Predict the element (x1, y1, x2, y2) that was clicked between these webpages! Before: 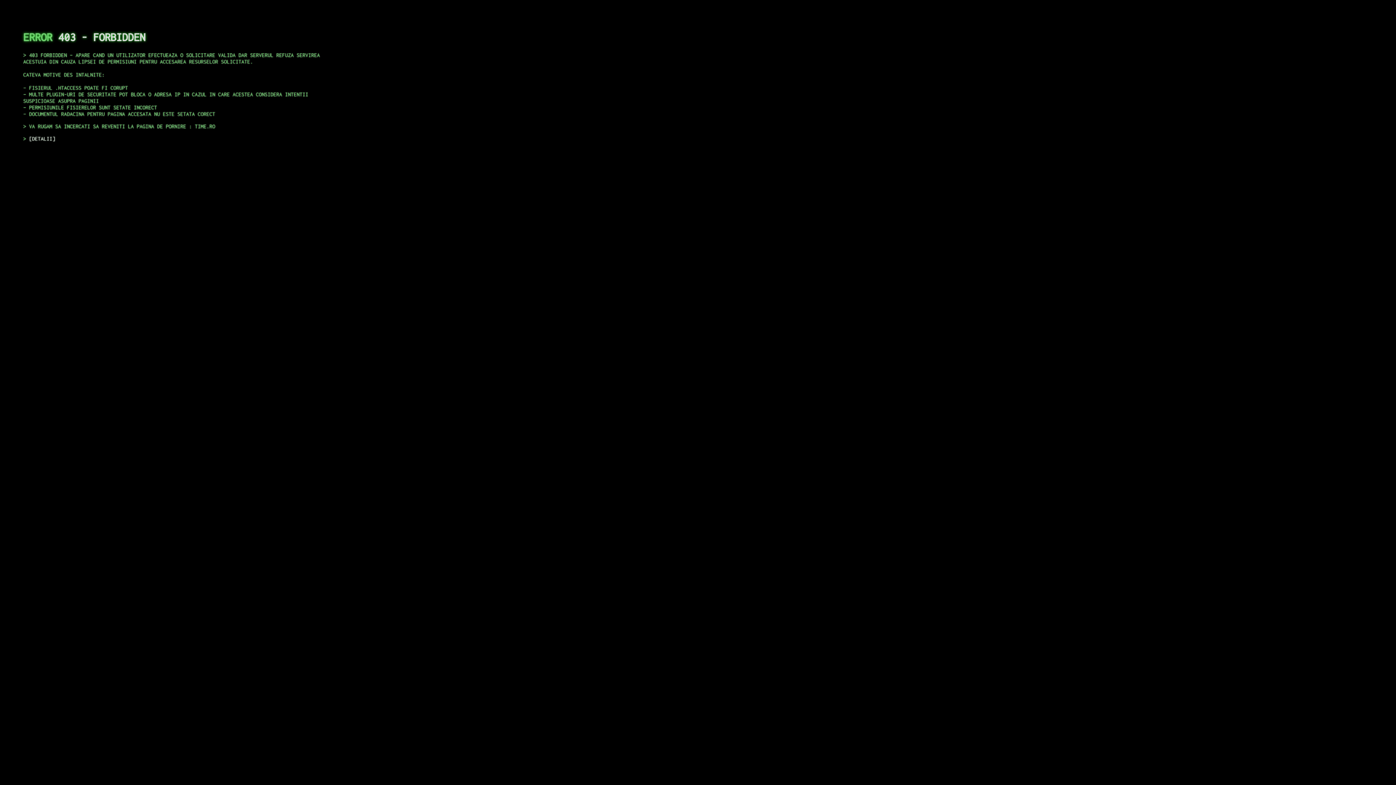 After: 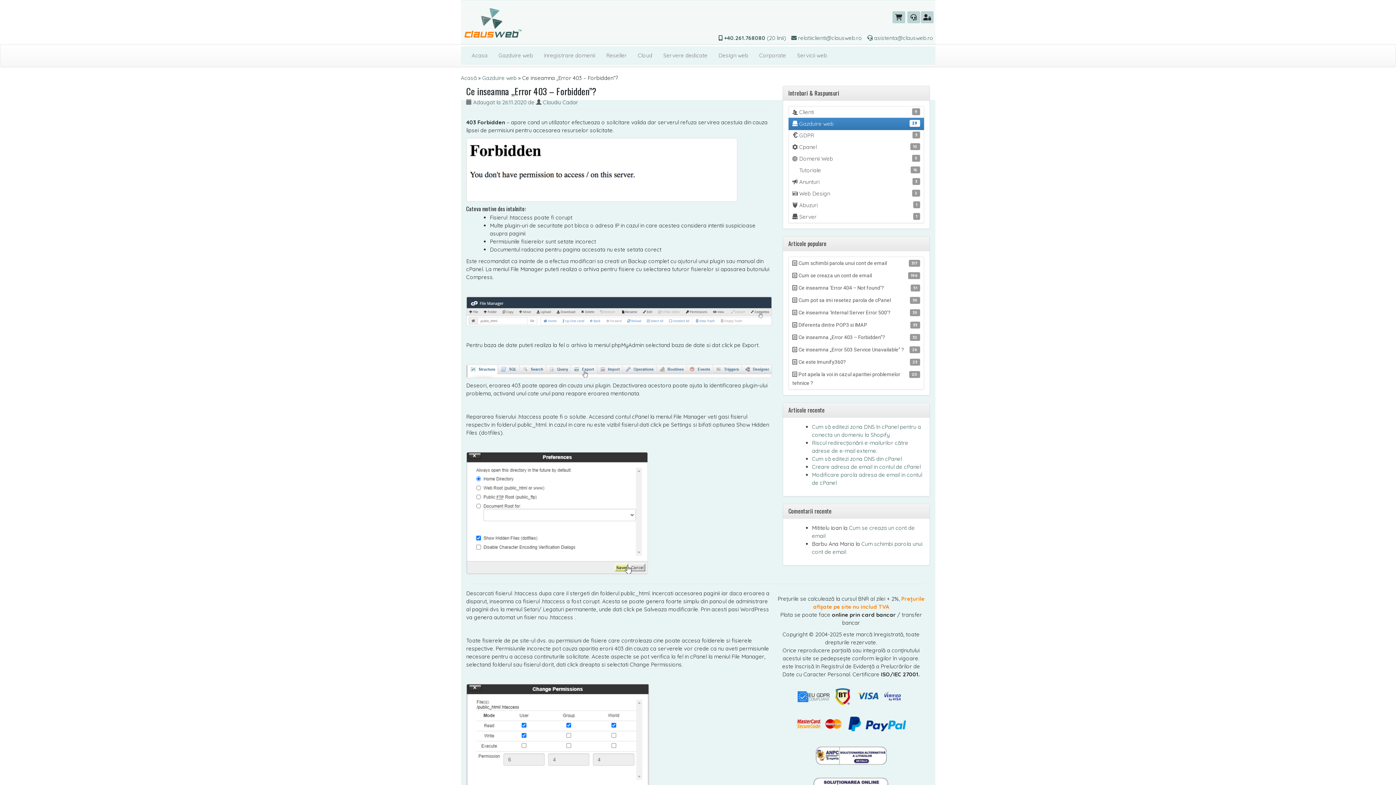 Action: label: DETALII bbox: (29, 135, 55, 141)